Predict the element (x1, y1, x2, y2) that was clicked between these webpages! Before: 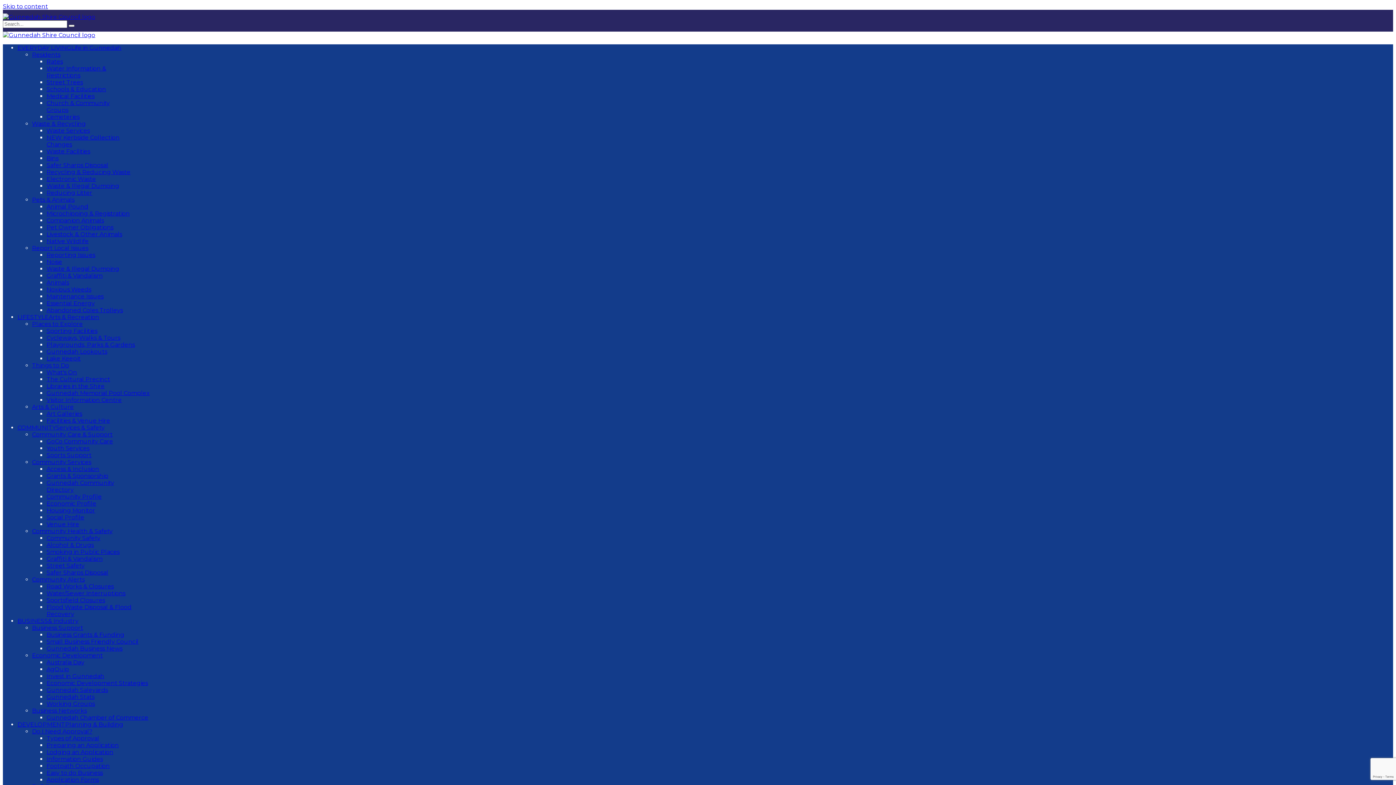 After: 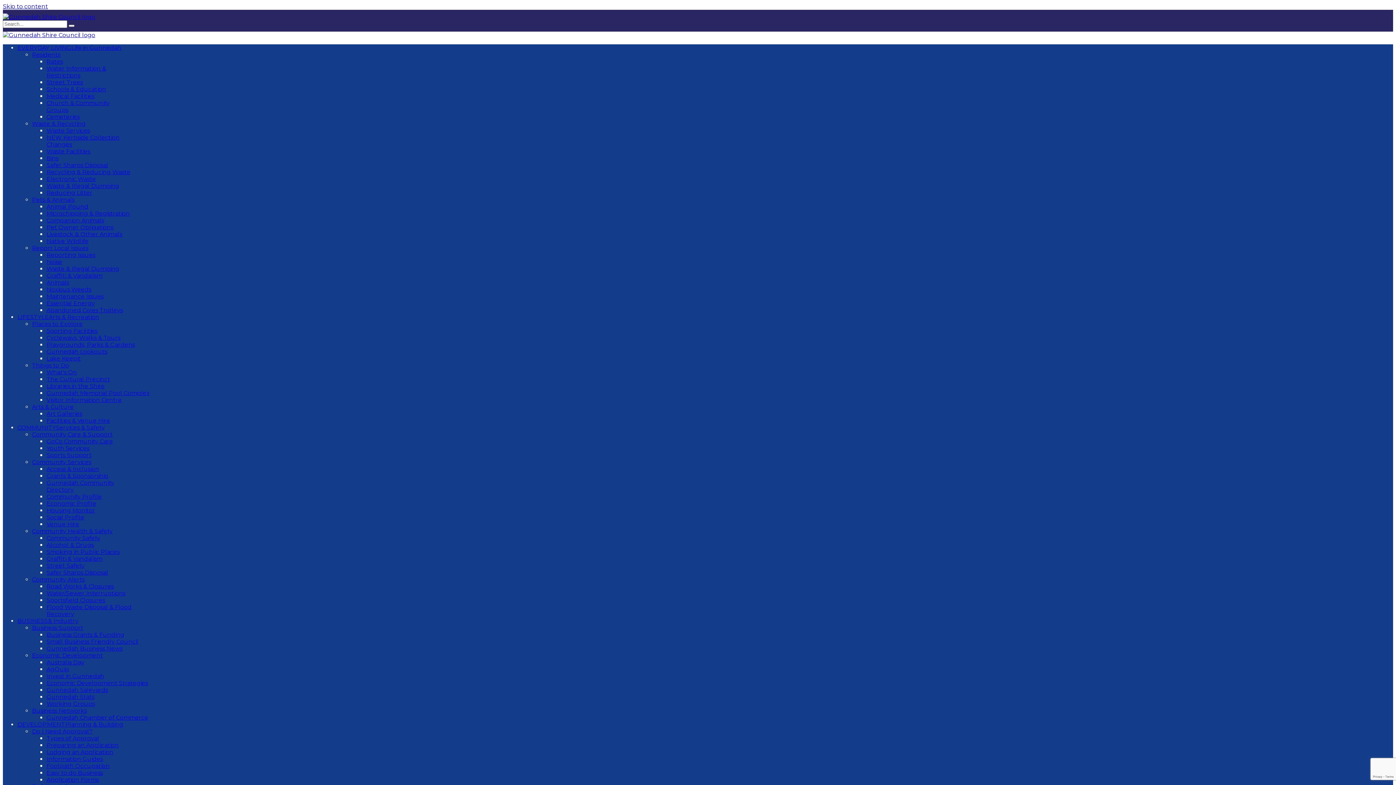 Action: bbox: (32, 403, 73, 410) label: Arts & Culture